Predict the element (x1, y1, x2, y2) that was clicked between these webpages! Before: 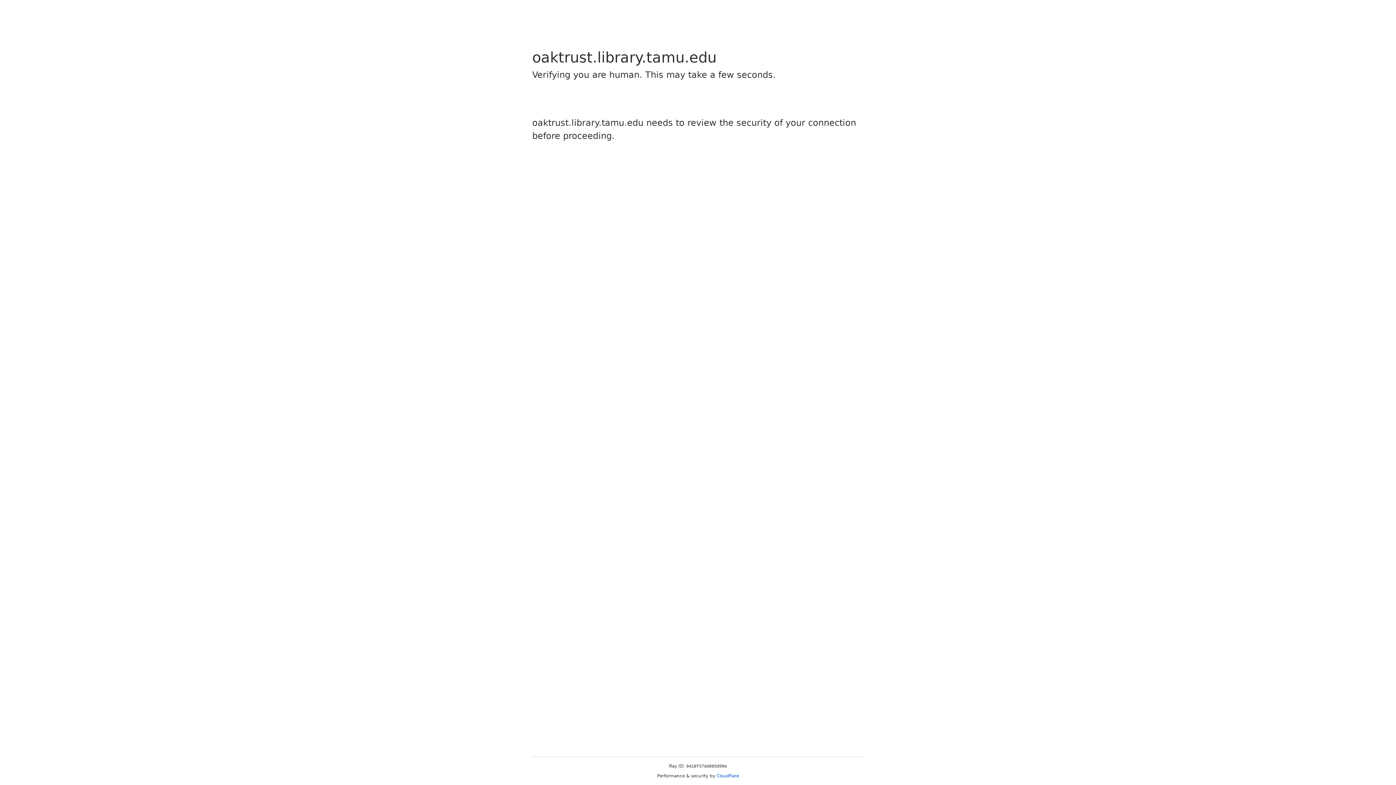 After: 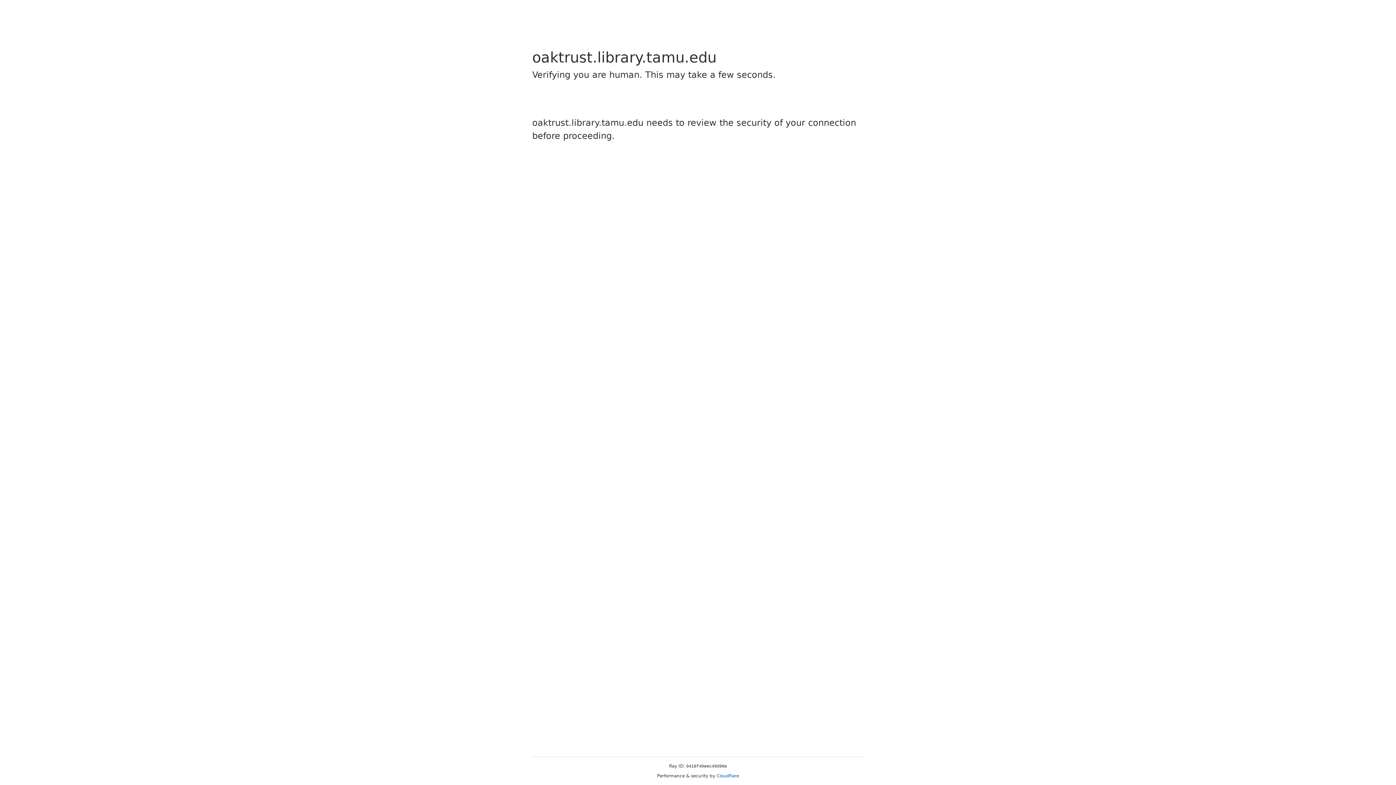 Action: label: Cloudflare bbox: (716, 773, 739, 778)